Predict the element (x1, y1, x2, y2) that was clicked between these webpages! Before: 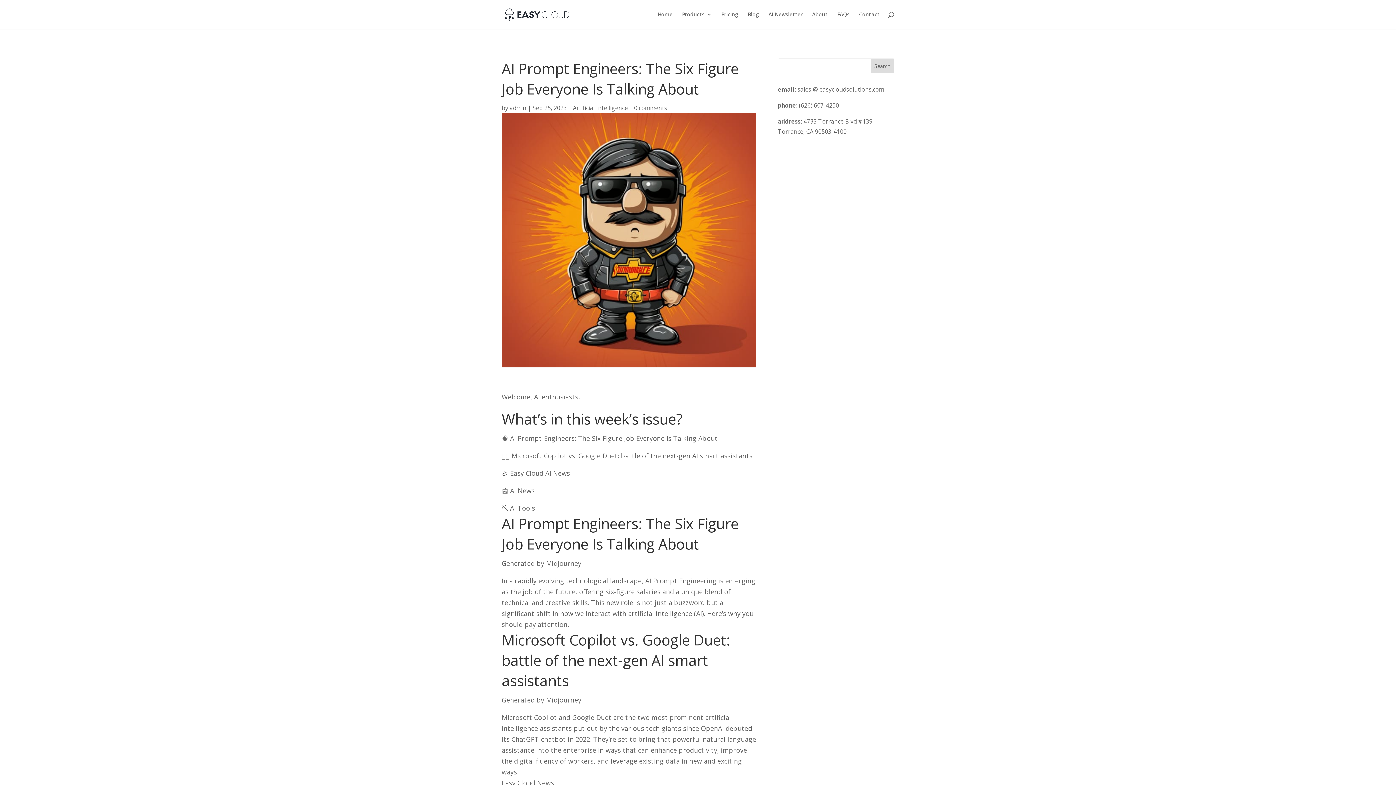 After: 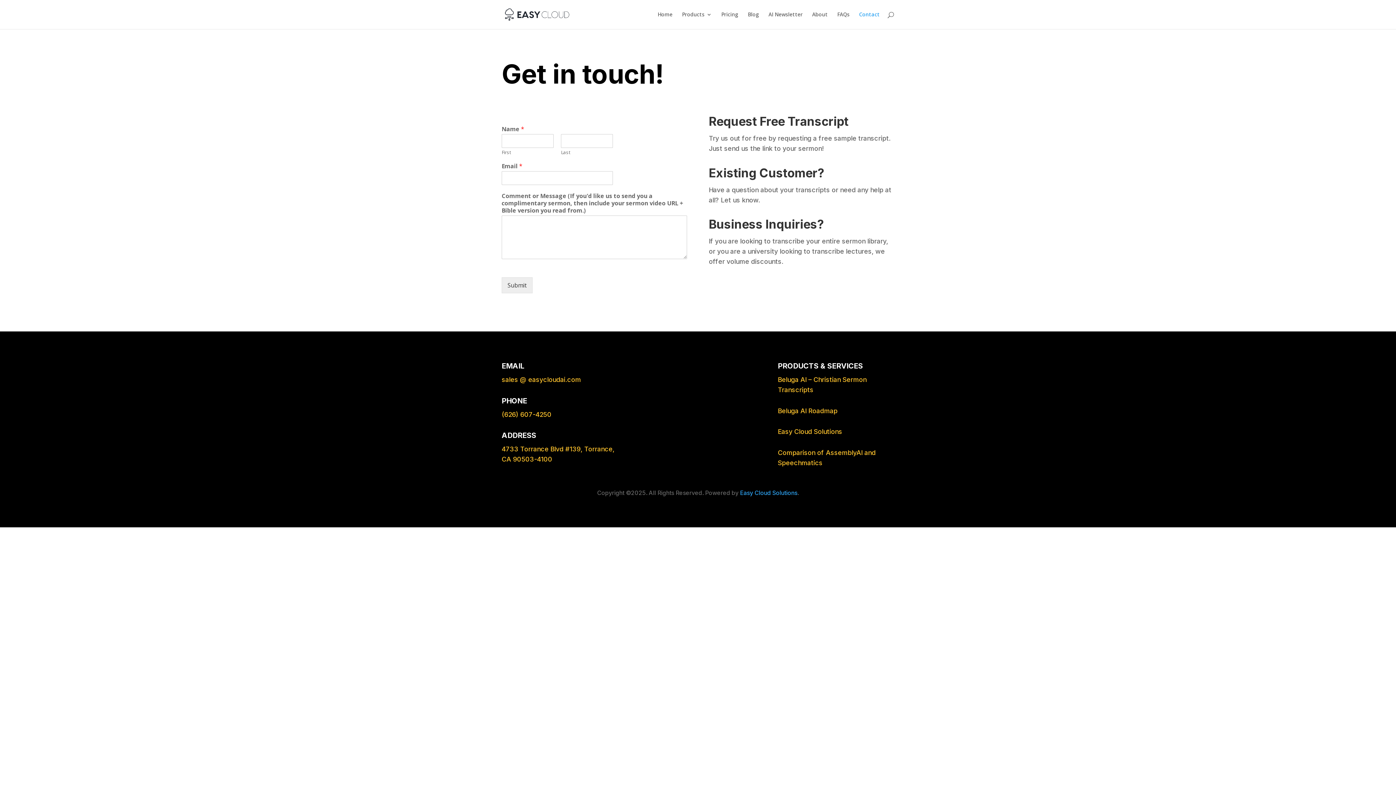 Action: bbox: (859, 12, 880, 29) label: Contact